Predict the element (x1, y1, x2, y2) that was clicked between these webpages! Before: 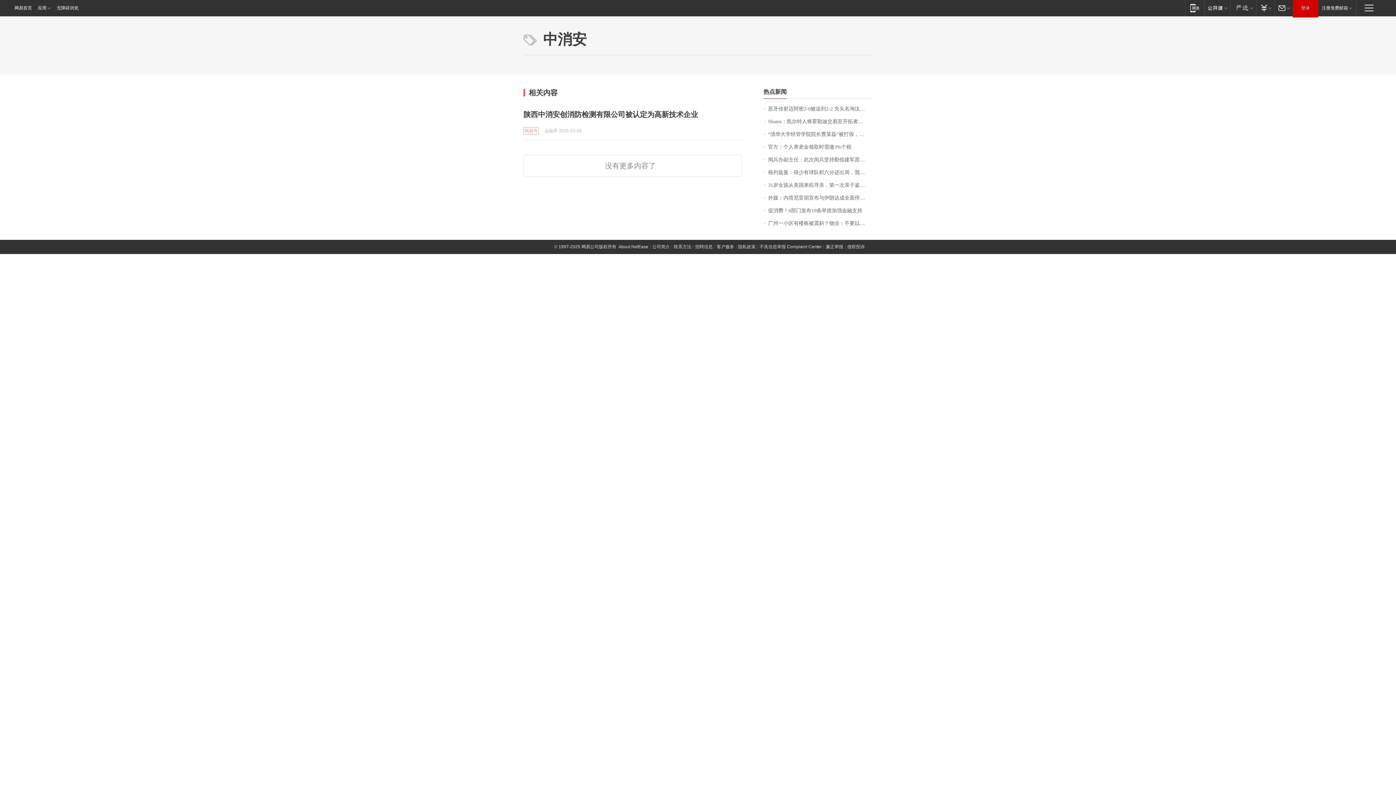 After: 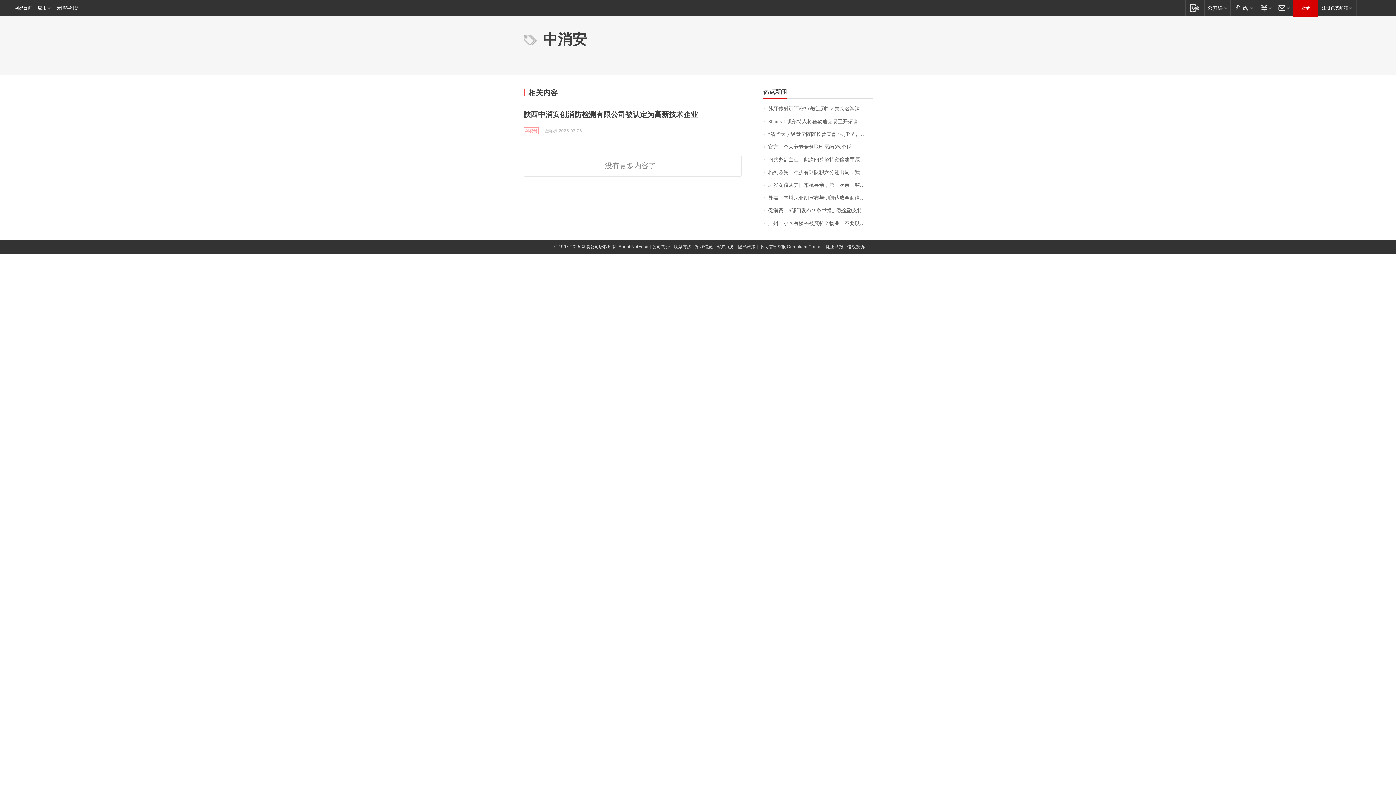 Action: label: 招聘信息 bbox: (695, 244, 713, 249)